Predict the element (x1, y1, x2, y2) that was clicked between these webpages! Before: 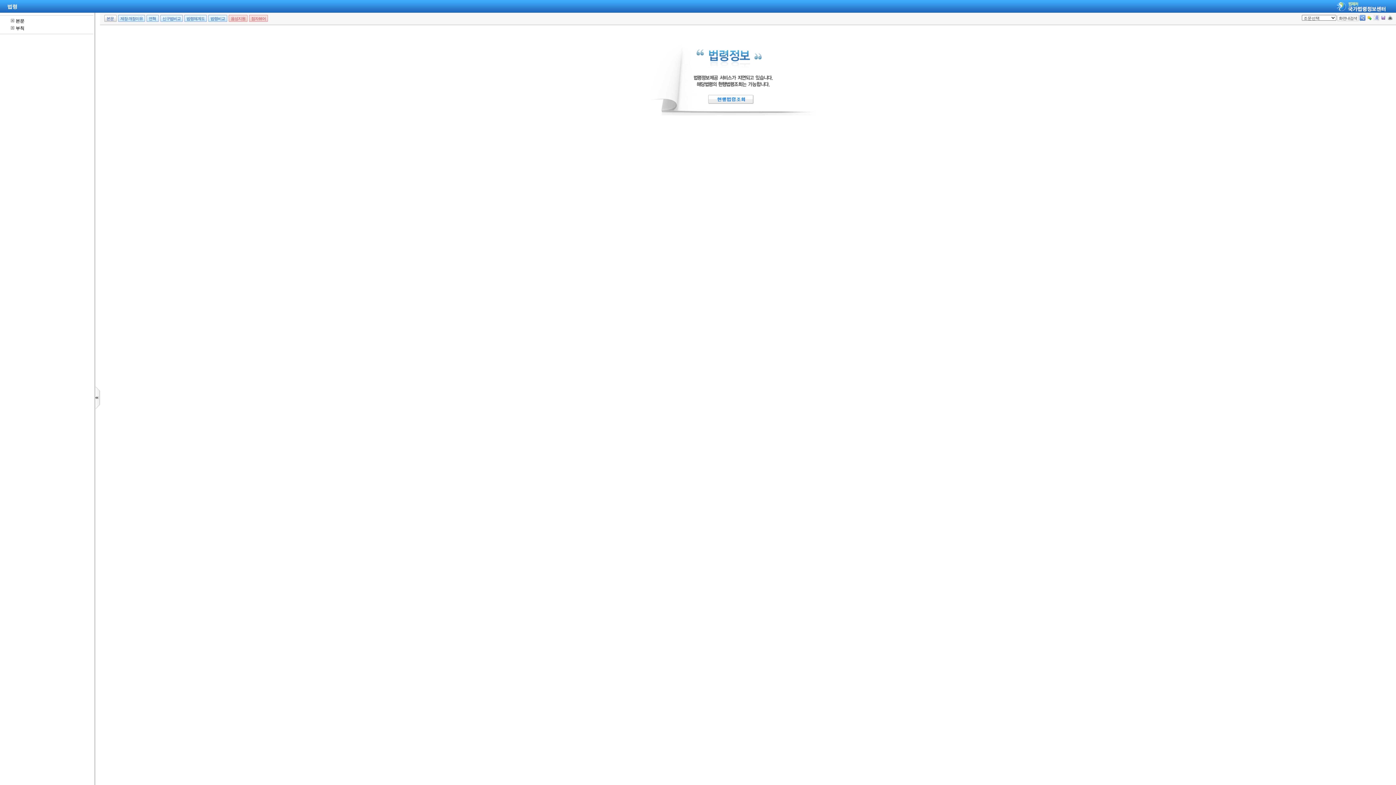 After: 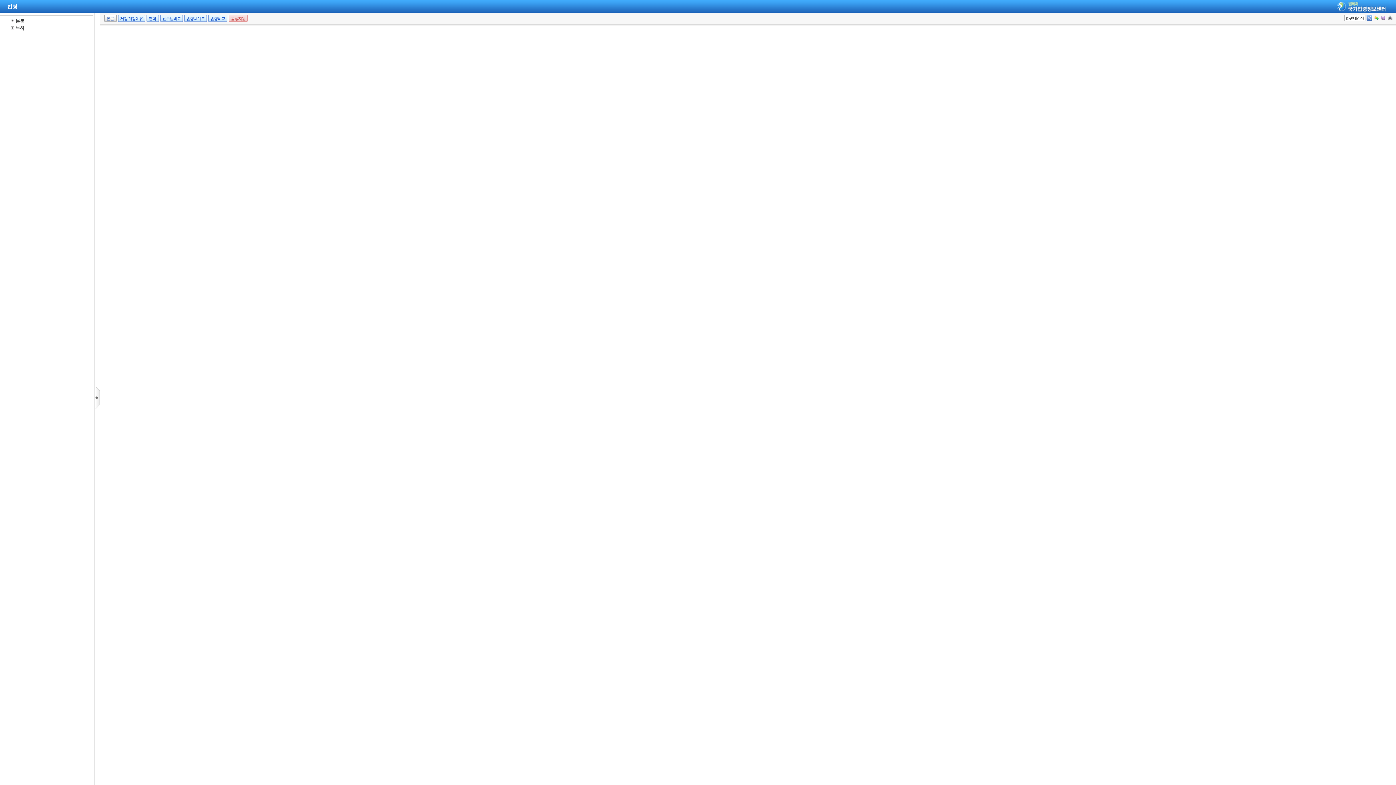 Action: bbox: (160, 14, 182, 21) label: 신구법비교